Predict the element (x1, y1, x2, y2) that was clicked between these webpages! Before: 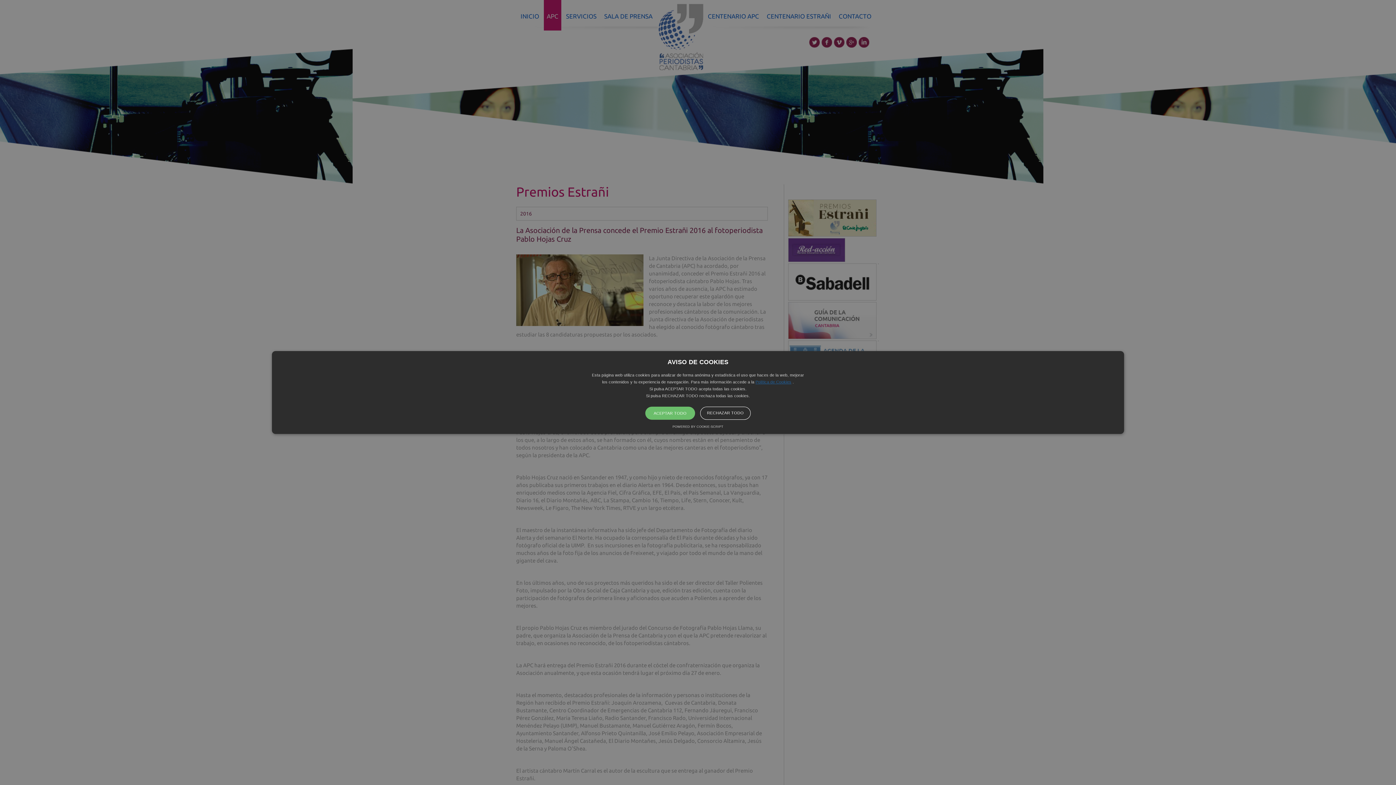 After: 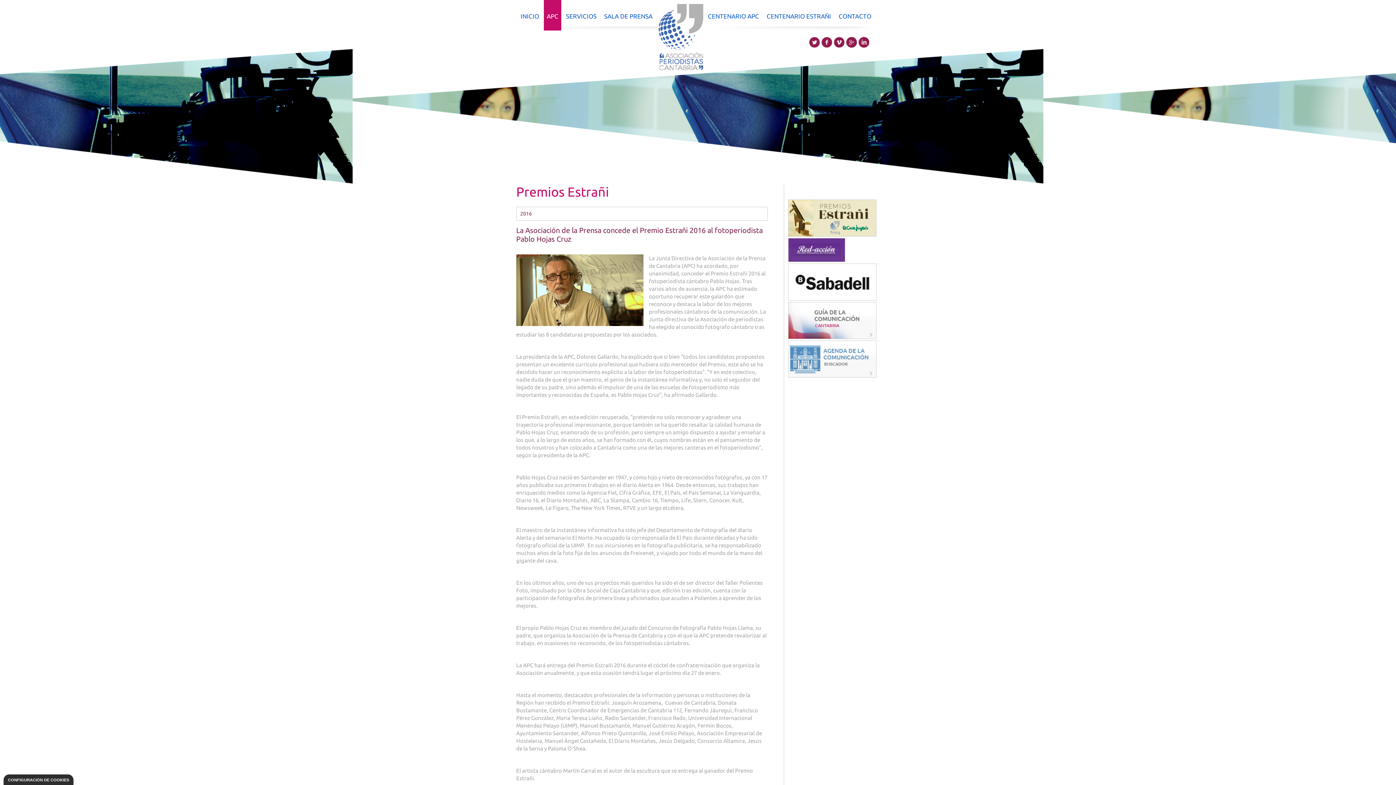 Action: label: RECHAZAR TODO bbox: (700, 406, 750, 420)